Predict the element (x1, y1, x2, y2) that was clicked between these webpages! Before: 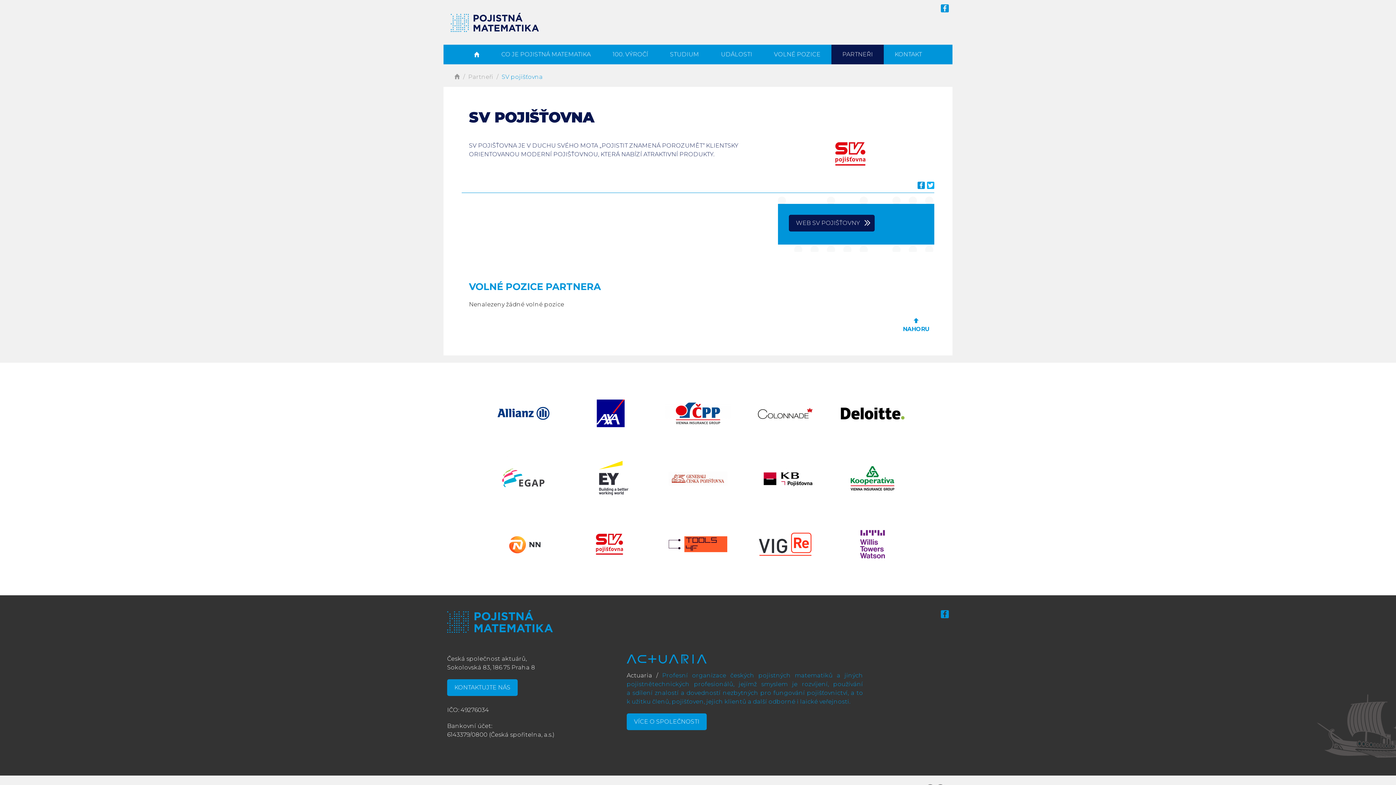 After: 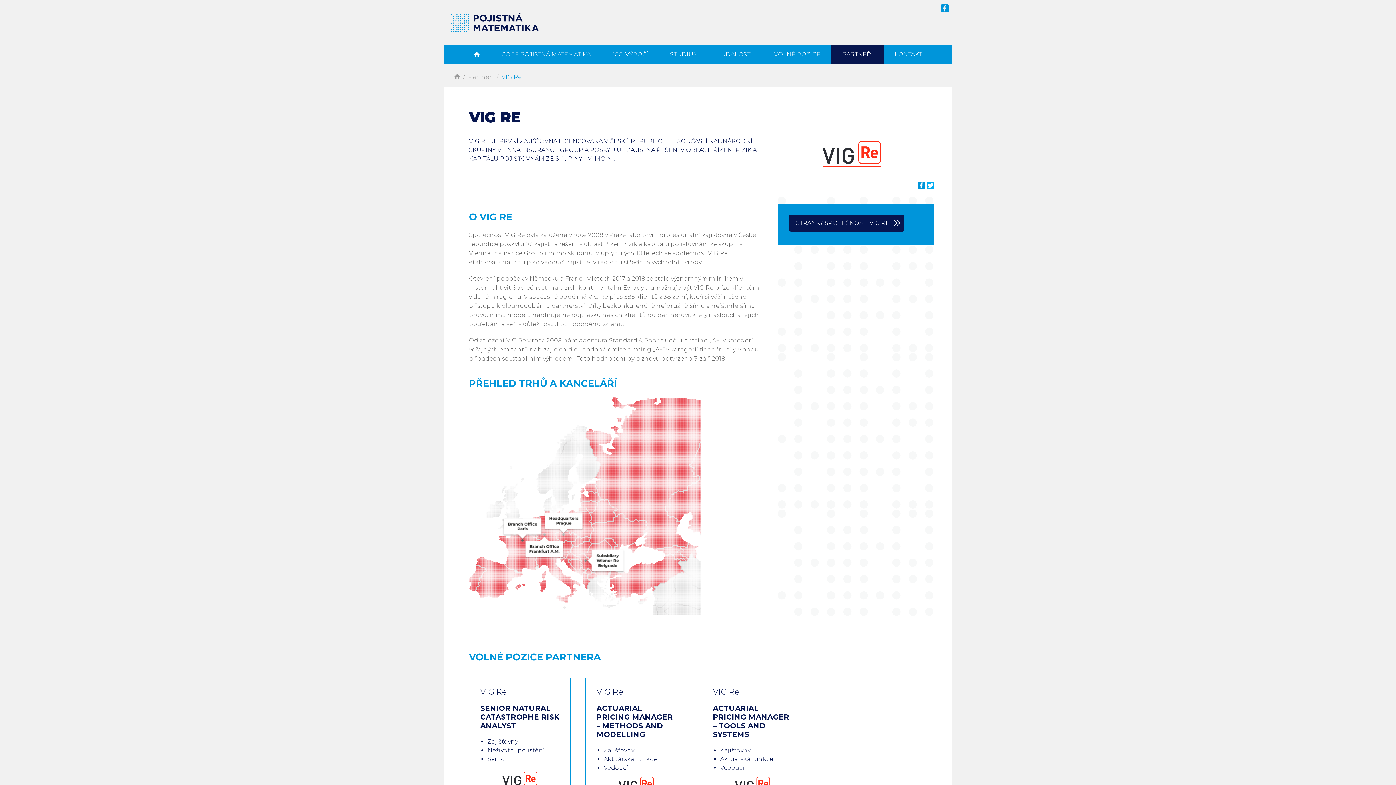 Action: bbox: (752, 526, 818, 562)